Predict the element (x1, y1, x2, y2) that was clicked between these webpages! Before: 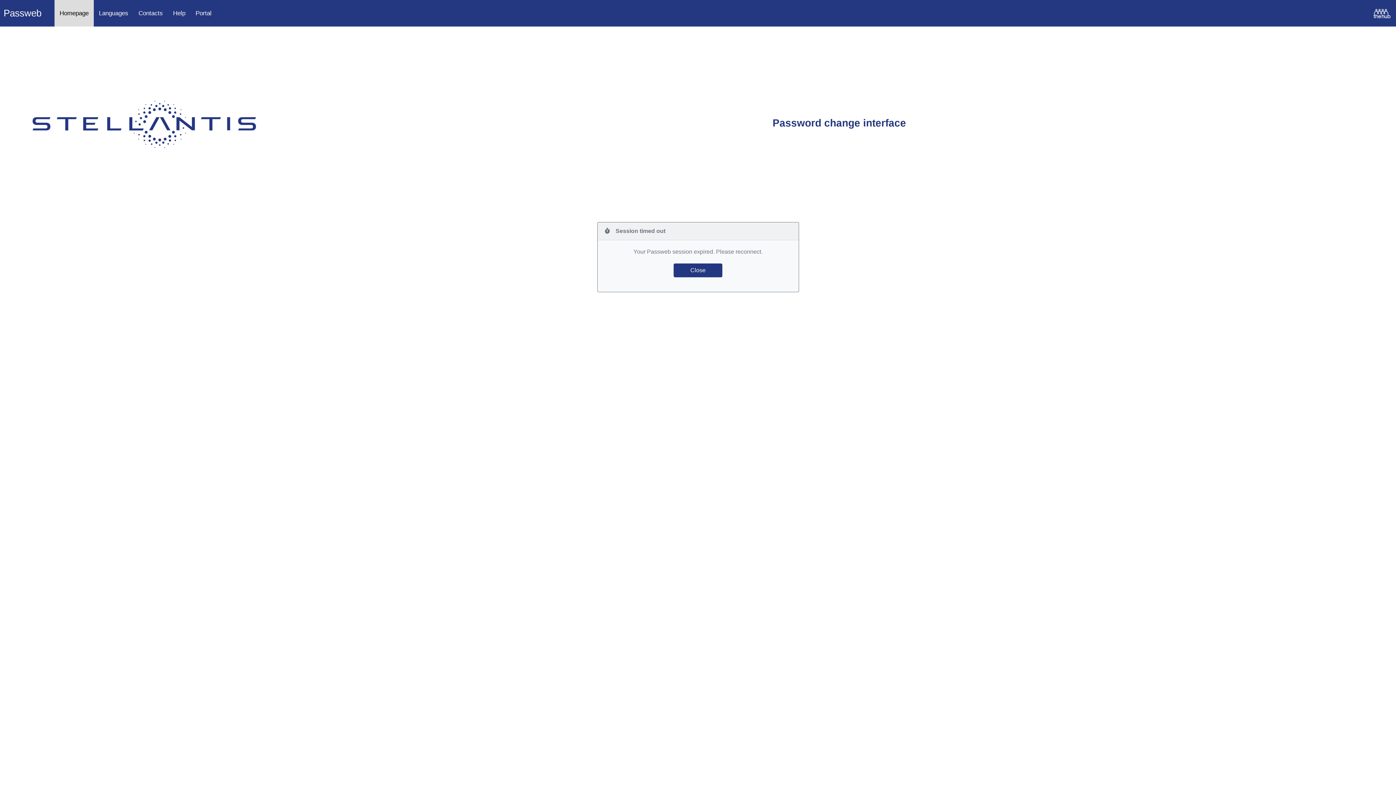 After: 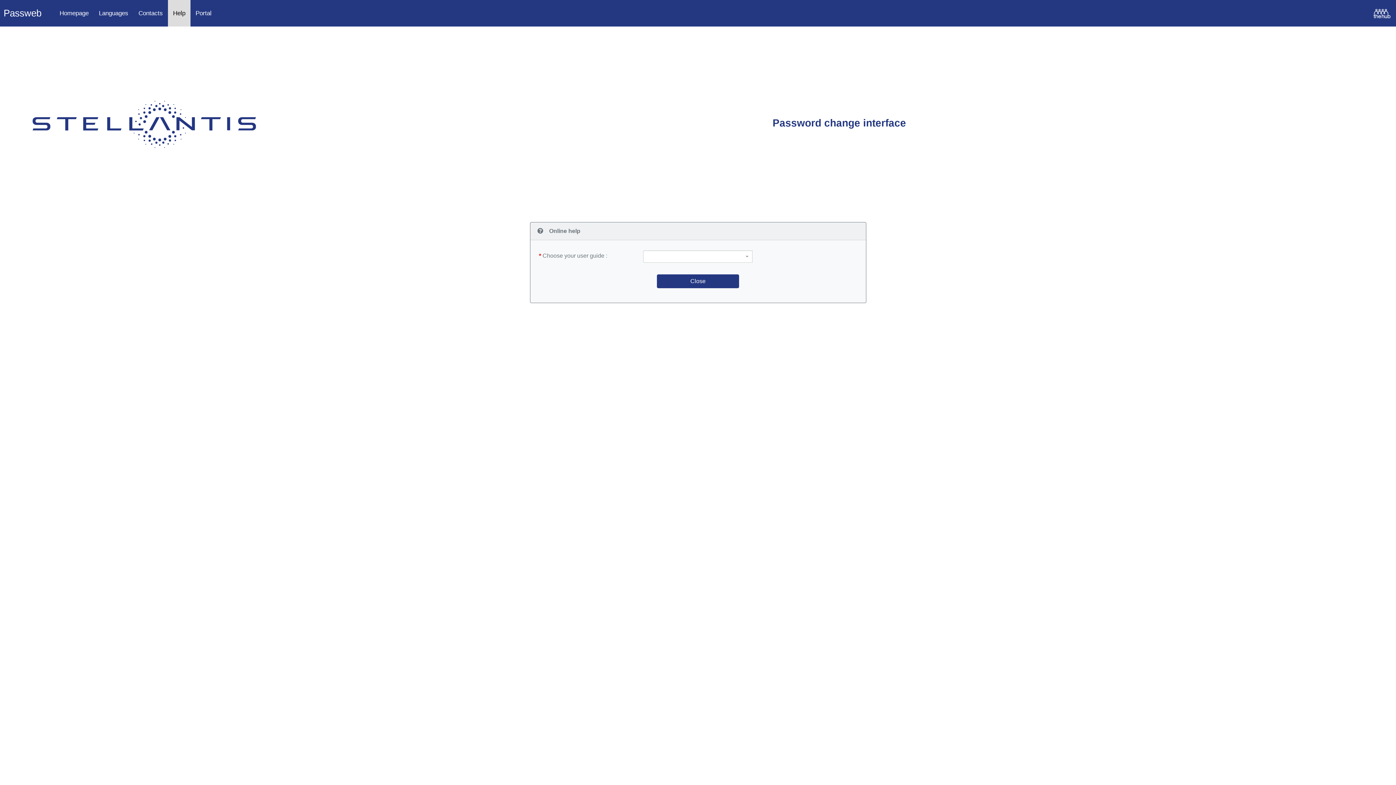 Action: bbox: (168, 0, 190, 26) label: Help